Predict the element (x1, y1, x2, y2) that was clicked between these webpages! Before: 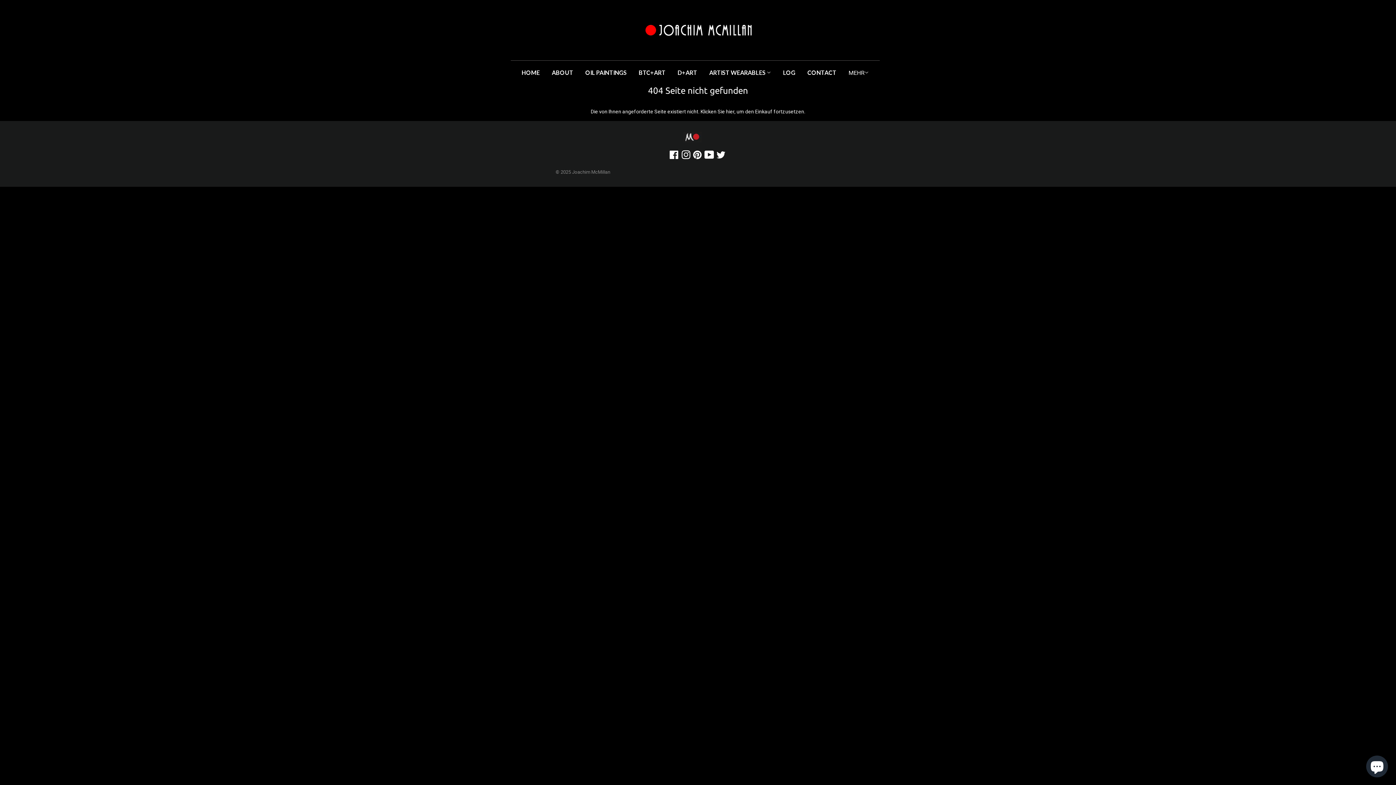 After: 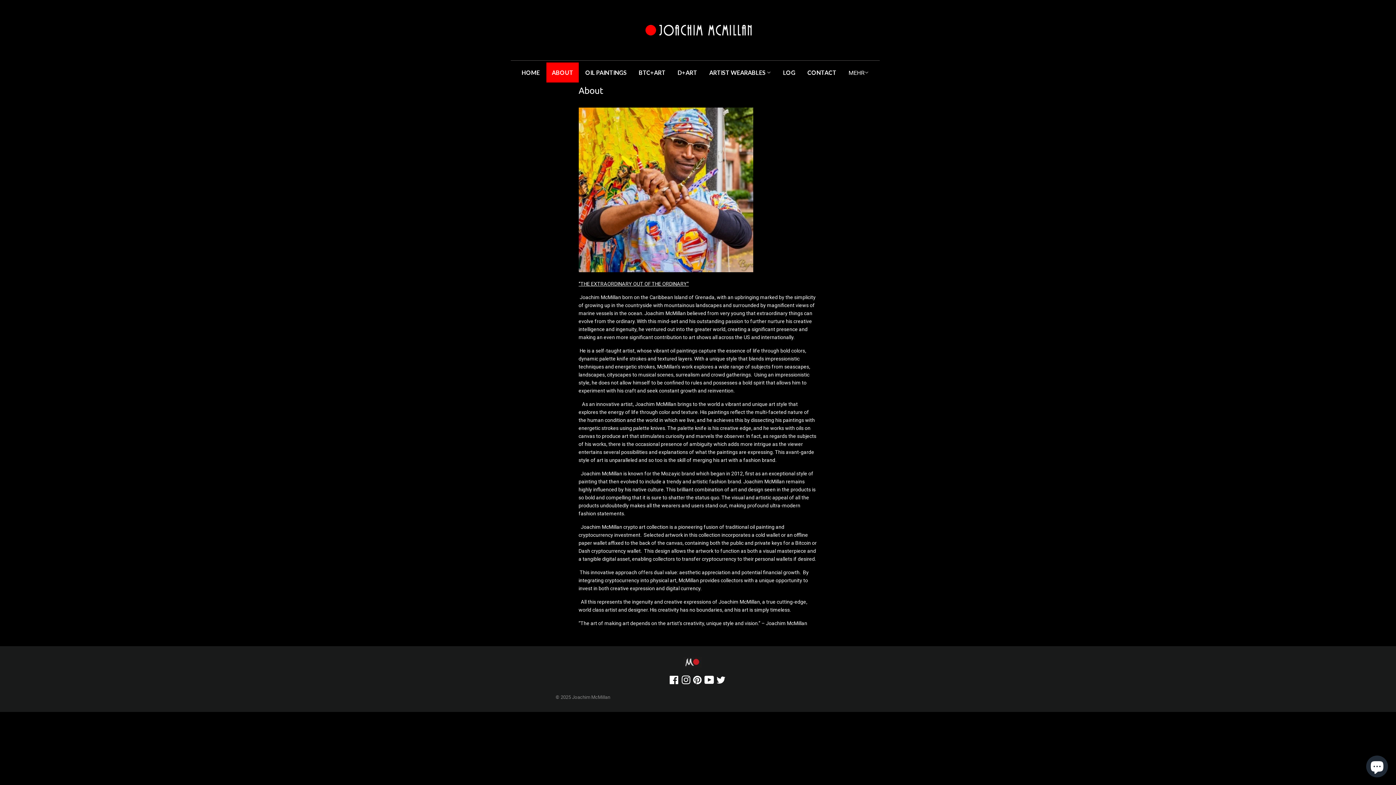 Action: bbox: (546, 62, 578, 82) label: ABOUT